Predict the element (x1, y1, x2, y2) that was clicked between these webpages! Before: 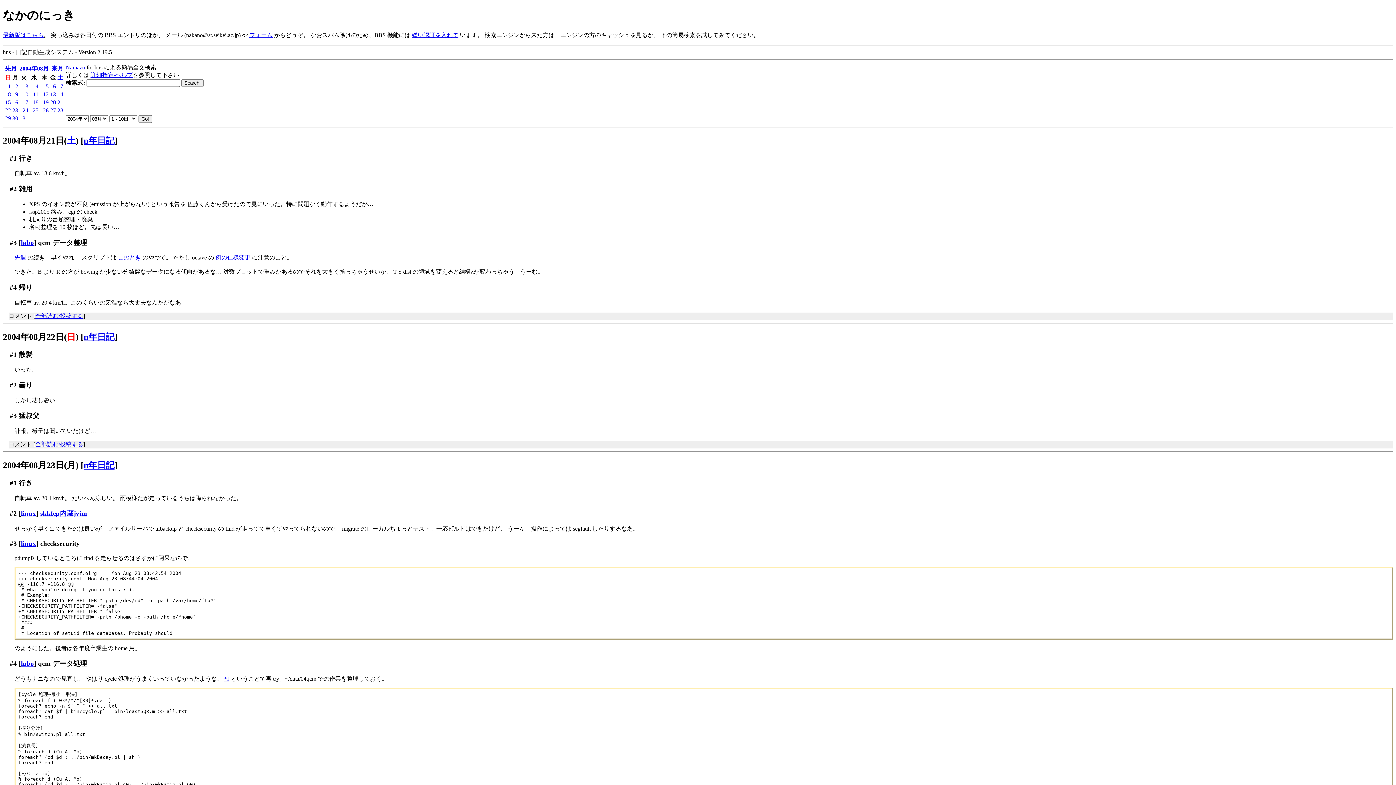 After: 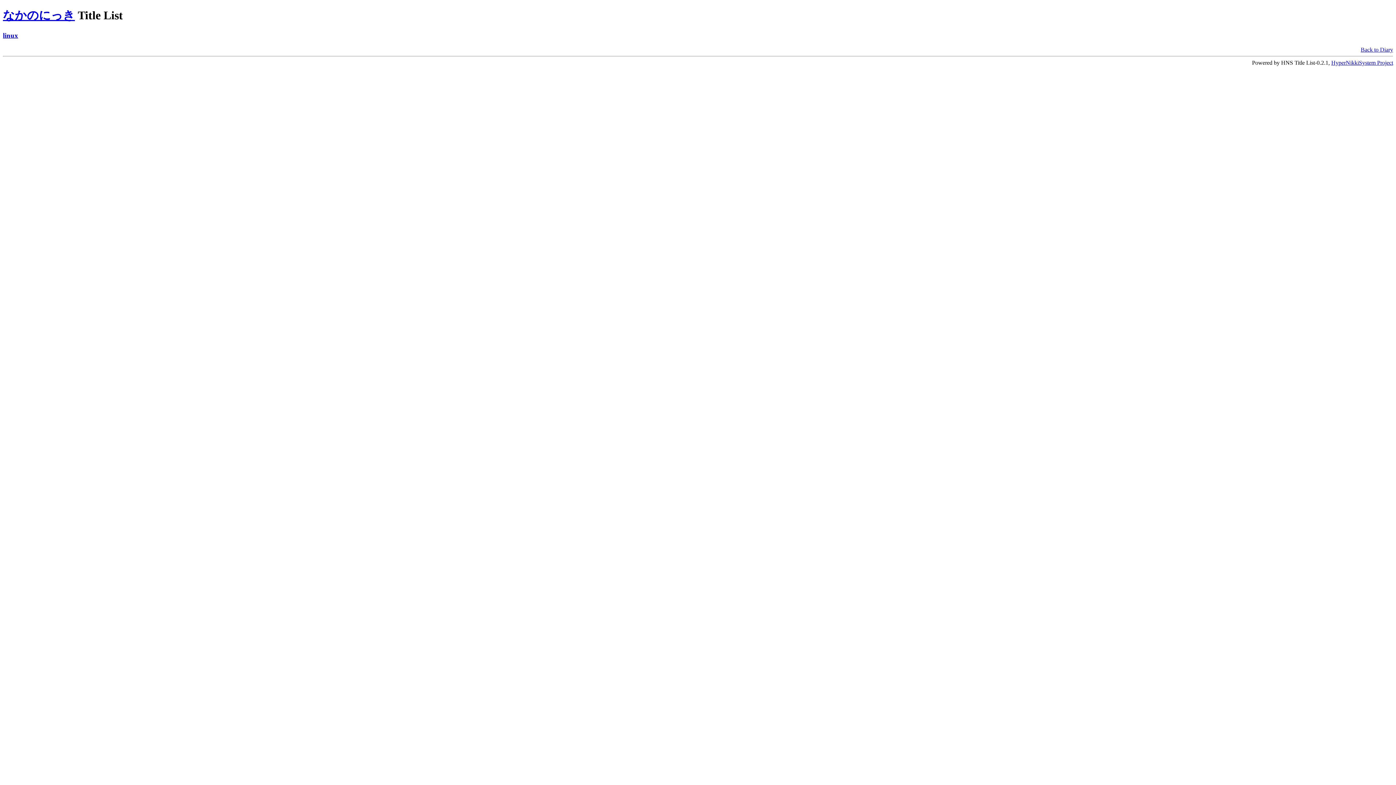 Action: bbox: (20, 509, 36, 517) label: linux